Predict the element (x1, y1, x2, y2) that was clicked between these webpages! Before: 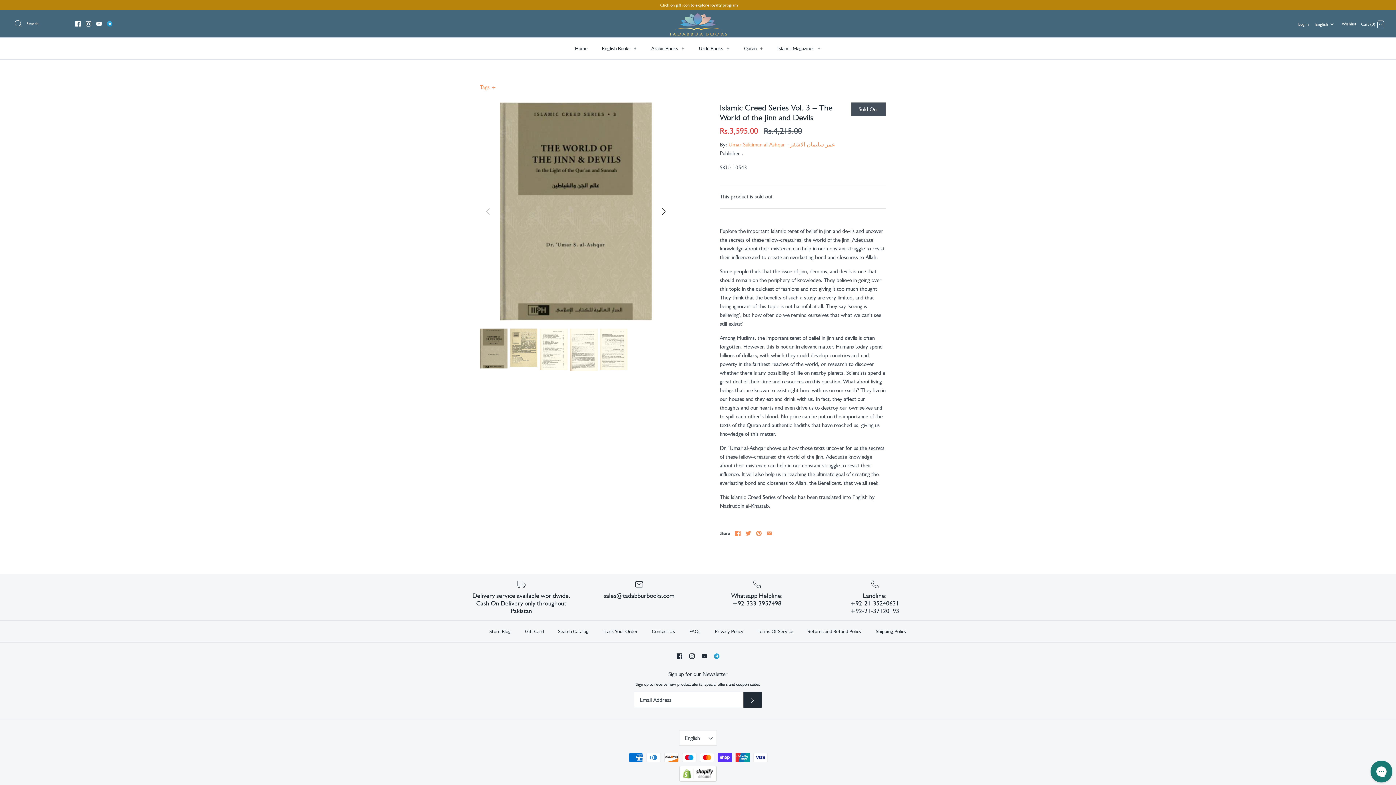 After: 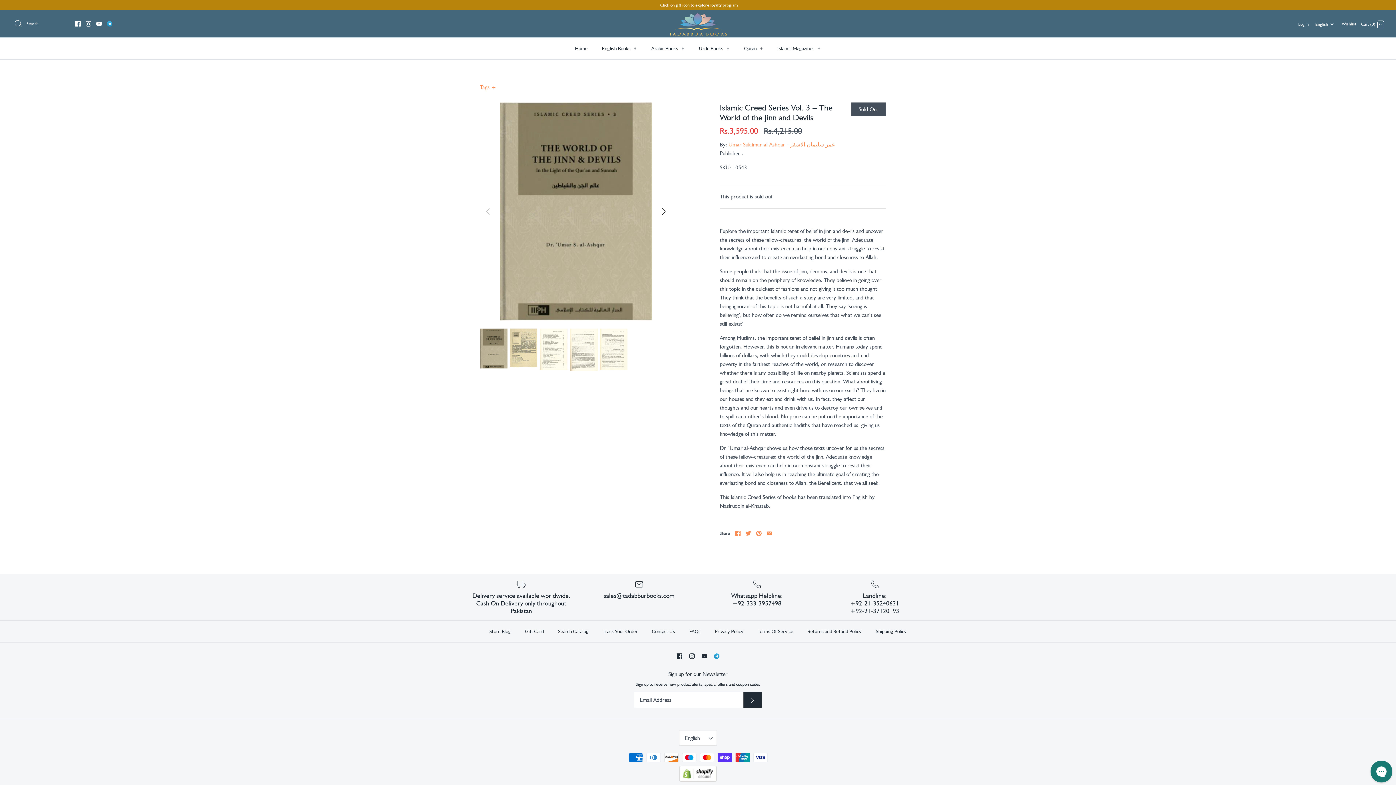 Action: bbox: (96, 21, 101, 26)